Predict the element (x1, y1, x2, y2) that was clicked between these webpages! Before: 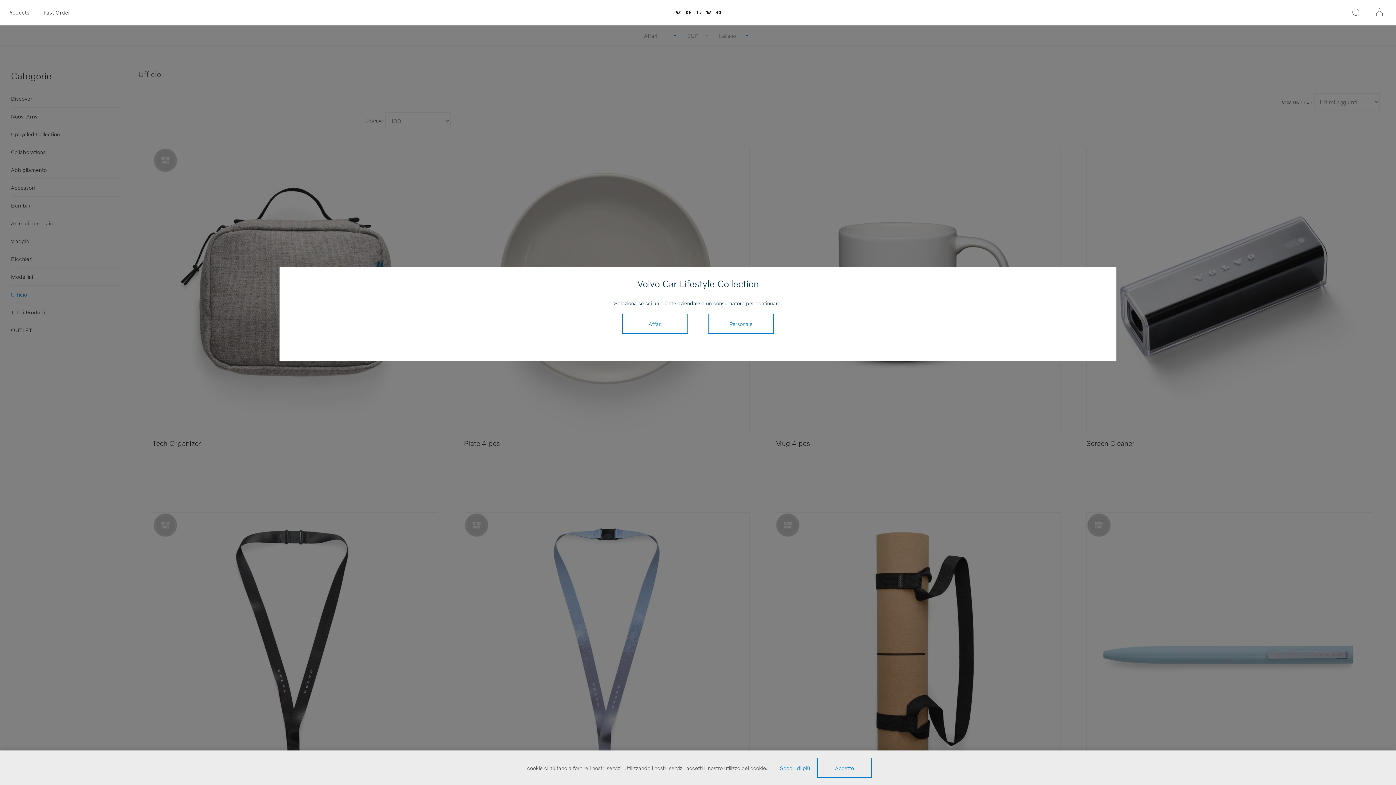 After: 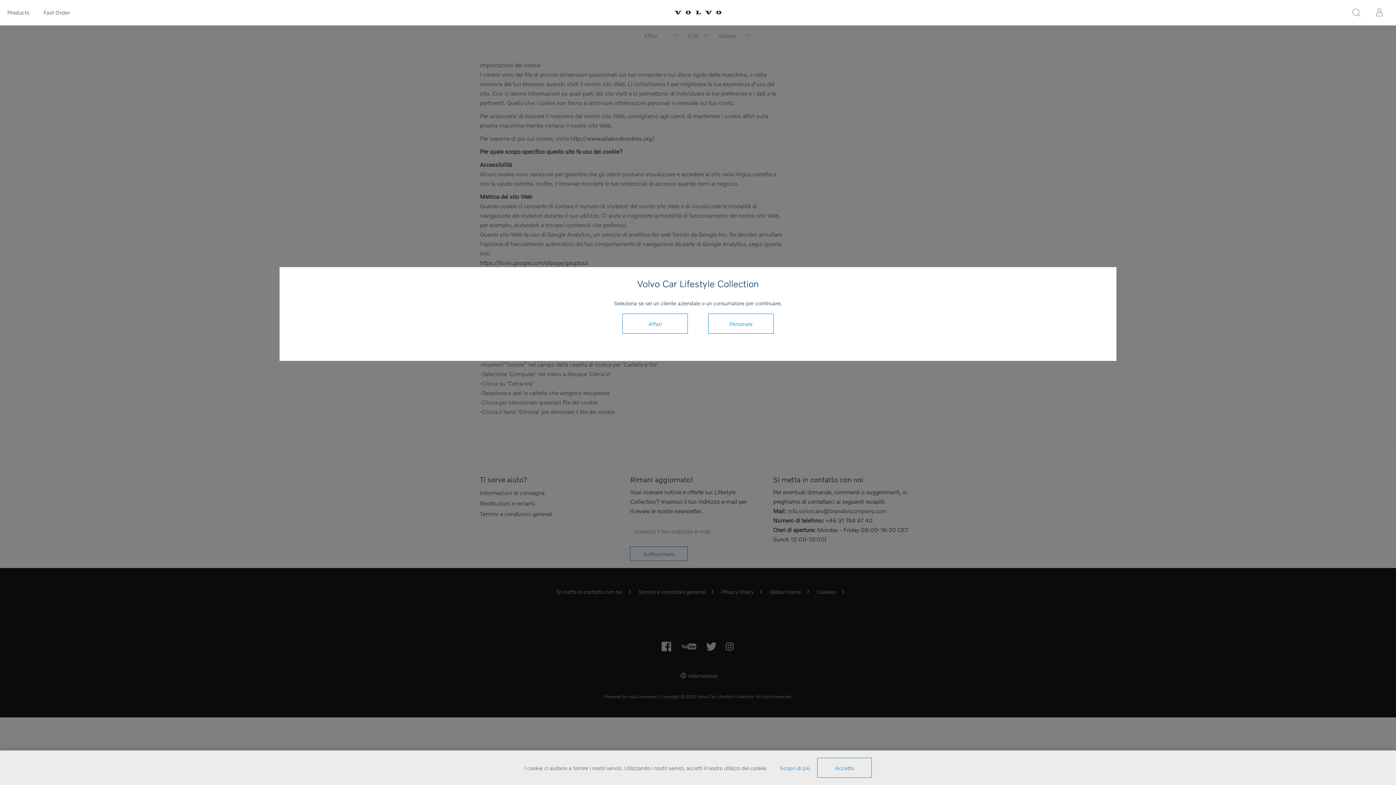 Action: bbox: (780, 764, 810, 771) label: Scopri di più